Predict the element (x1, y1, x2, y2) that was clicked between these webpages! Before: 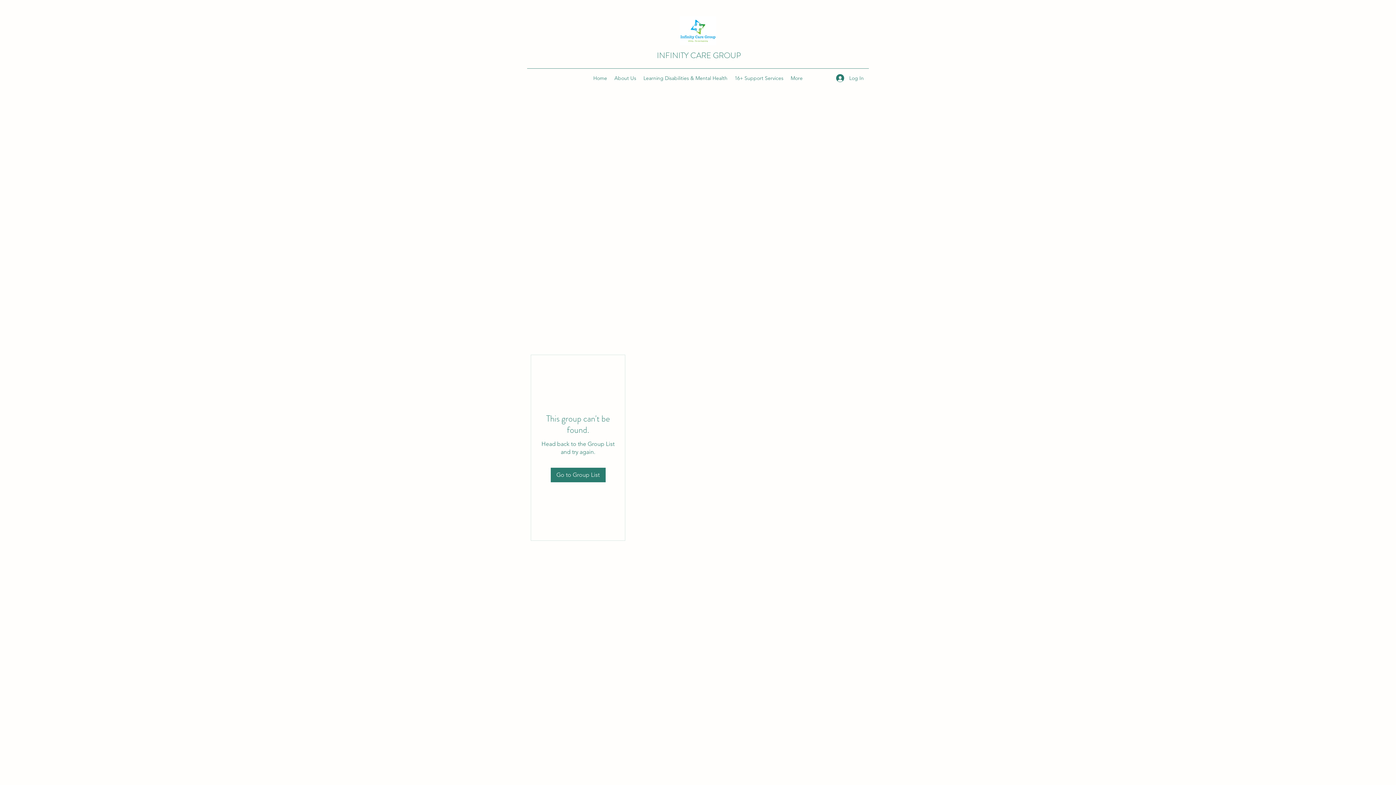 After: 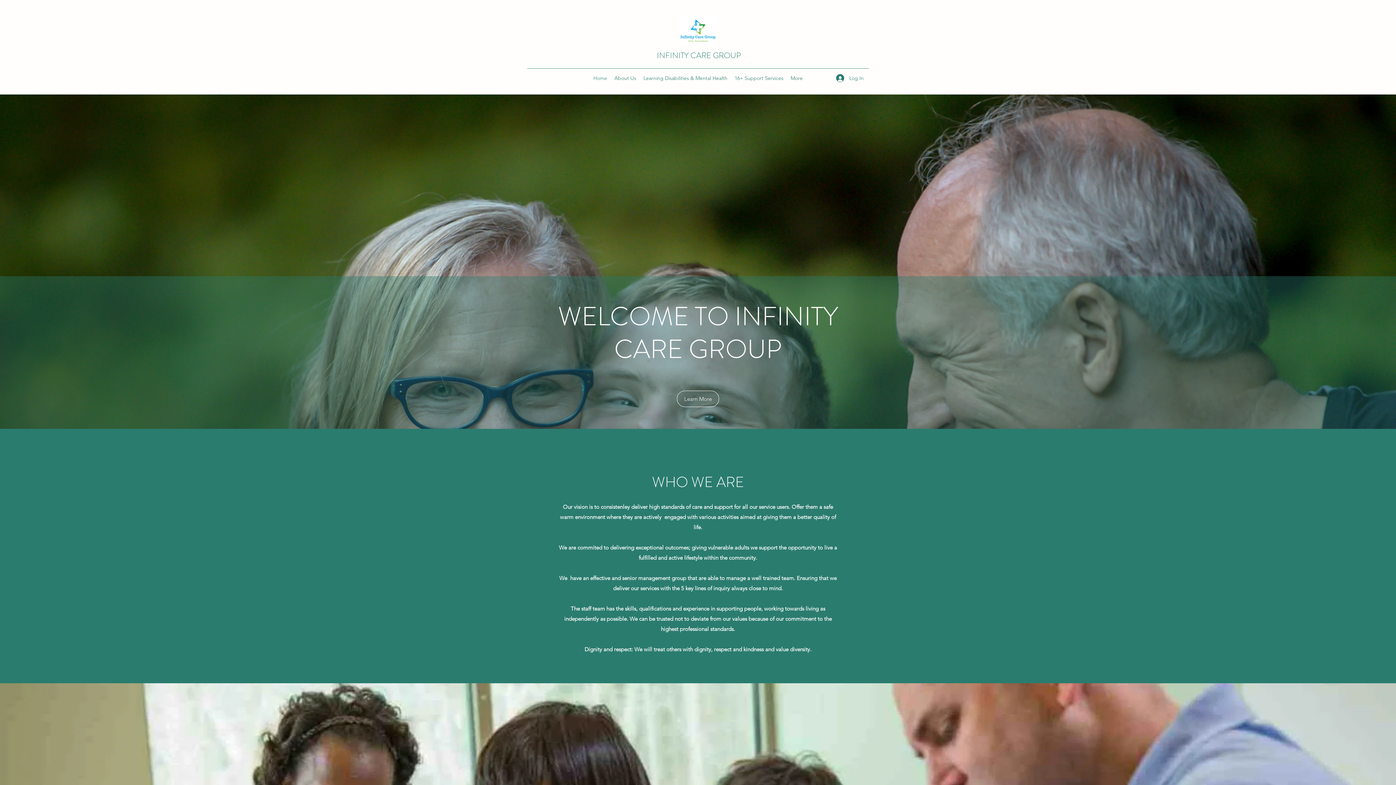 Action: bbox: (657, 49, 741, 61) label: INFINITY CARE GROUP